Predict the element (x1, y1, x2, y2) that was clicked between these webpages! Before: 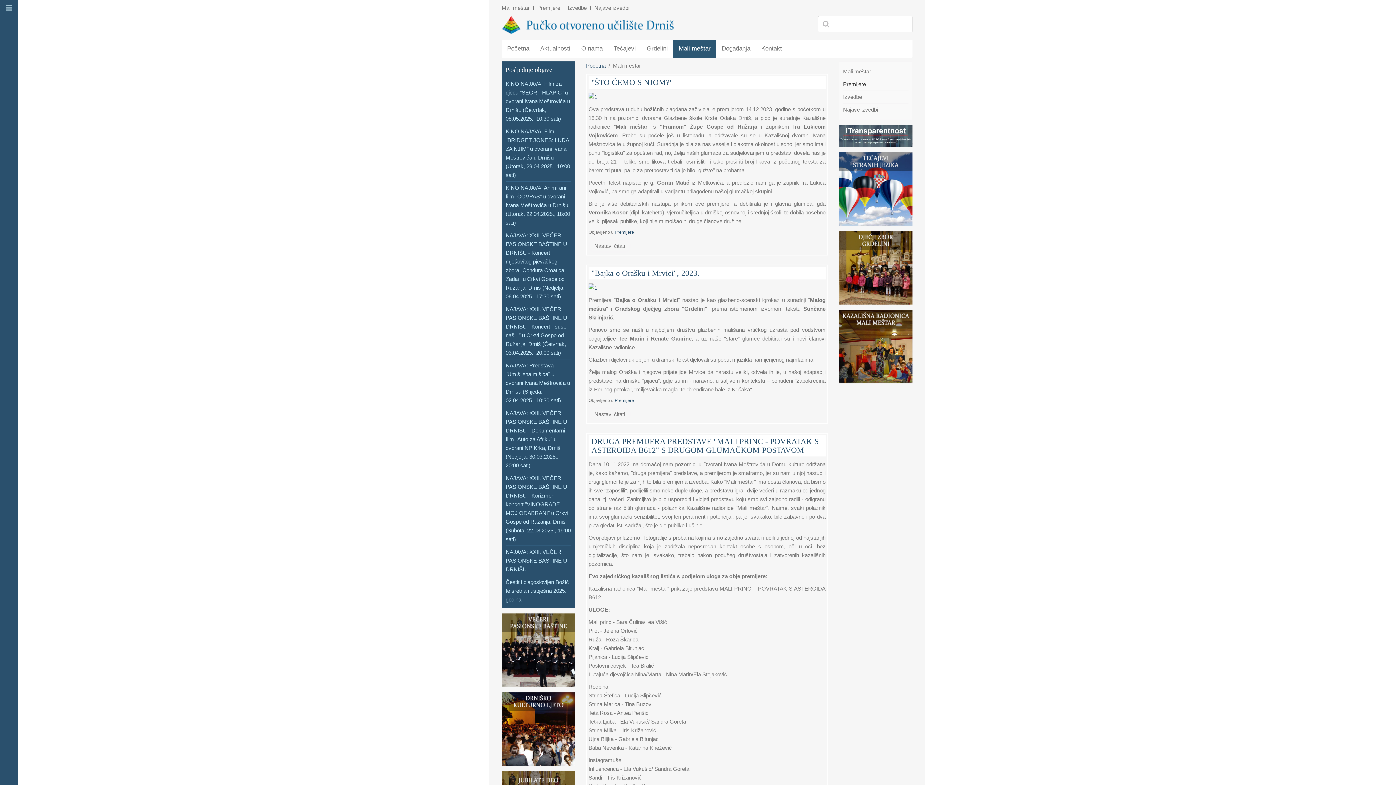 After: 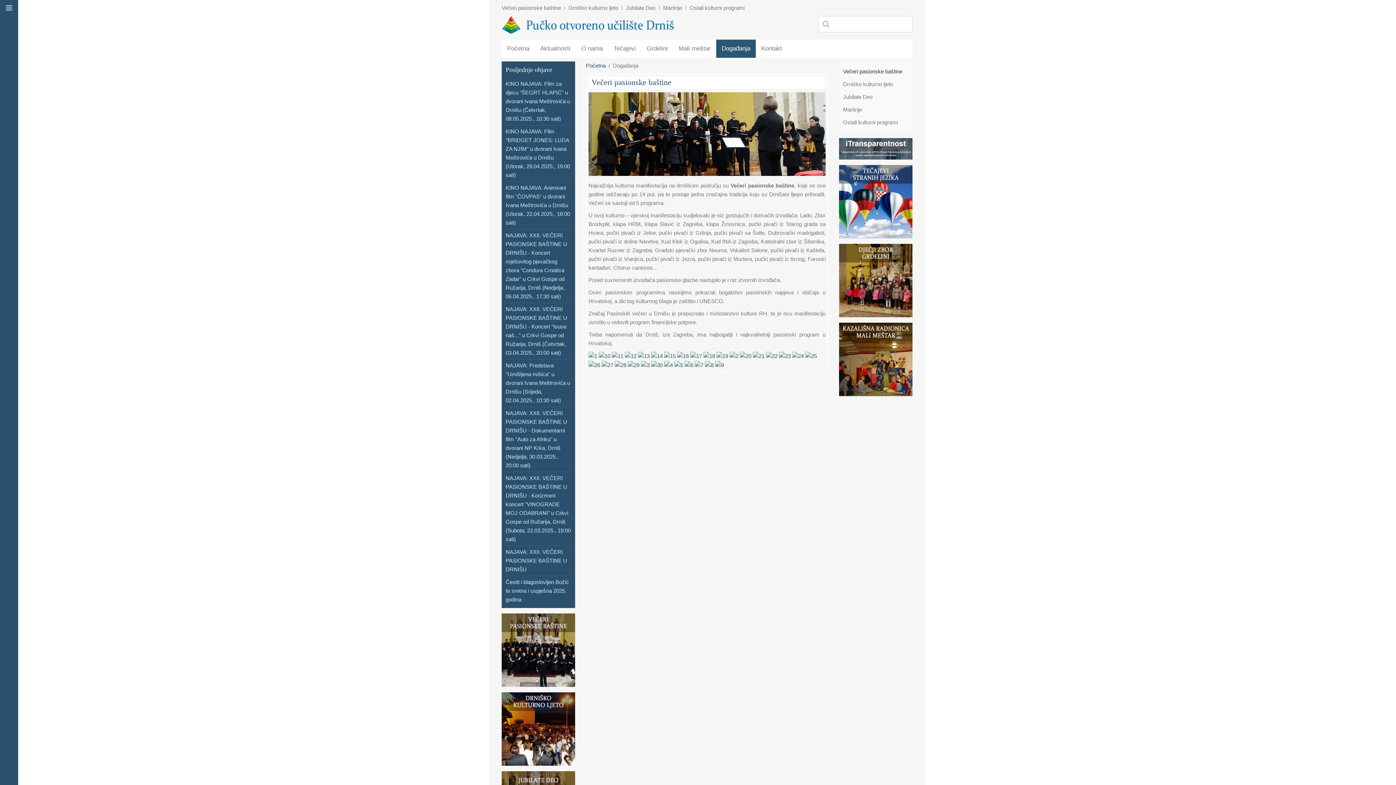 Action: bbox: (501, 646, 575, 653)